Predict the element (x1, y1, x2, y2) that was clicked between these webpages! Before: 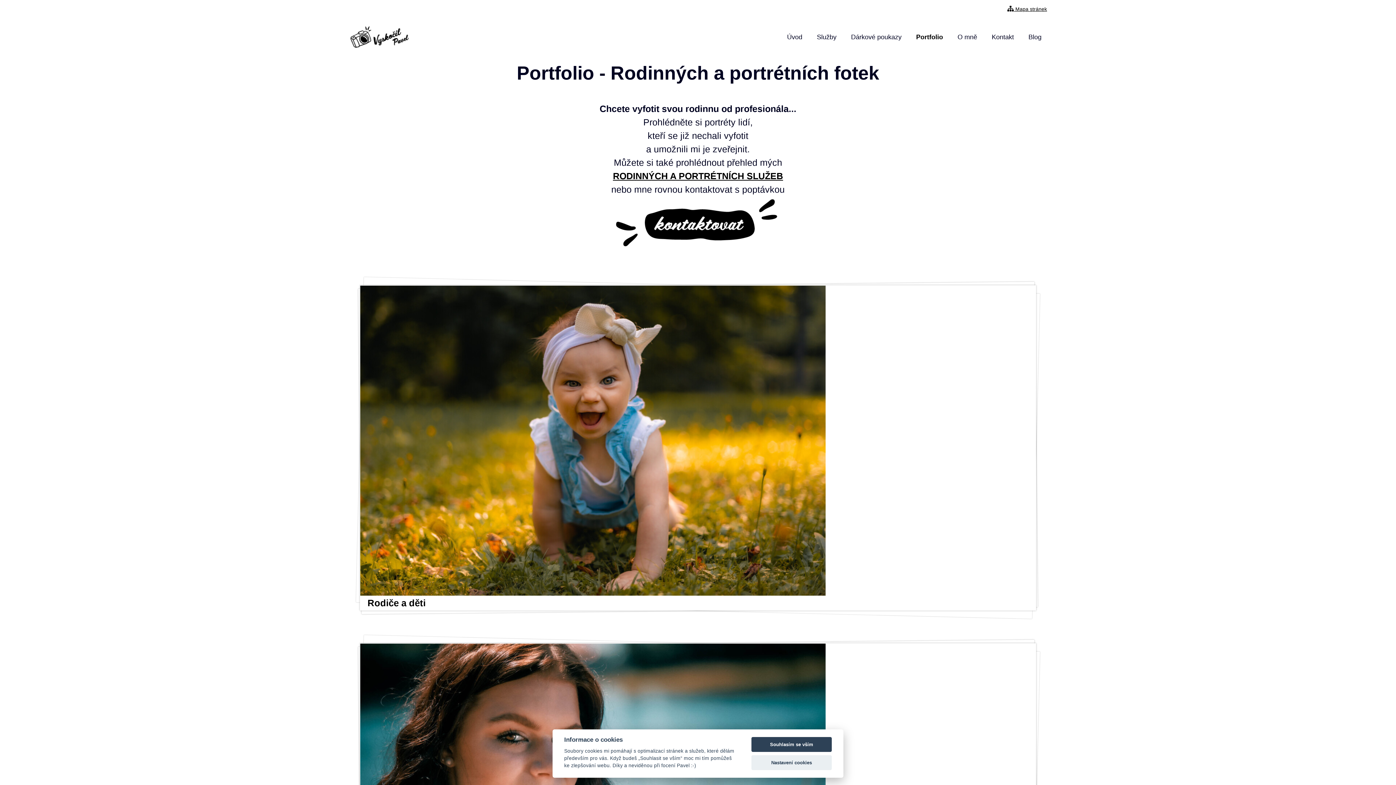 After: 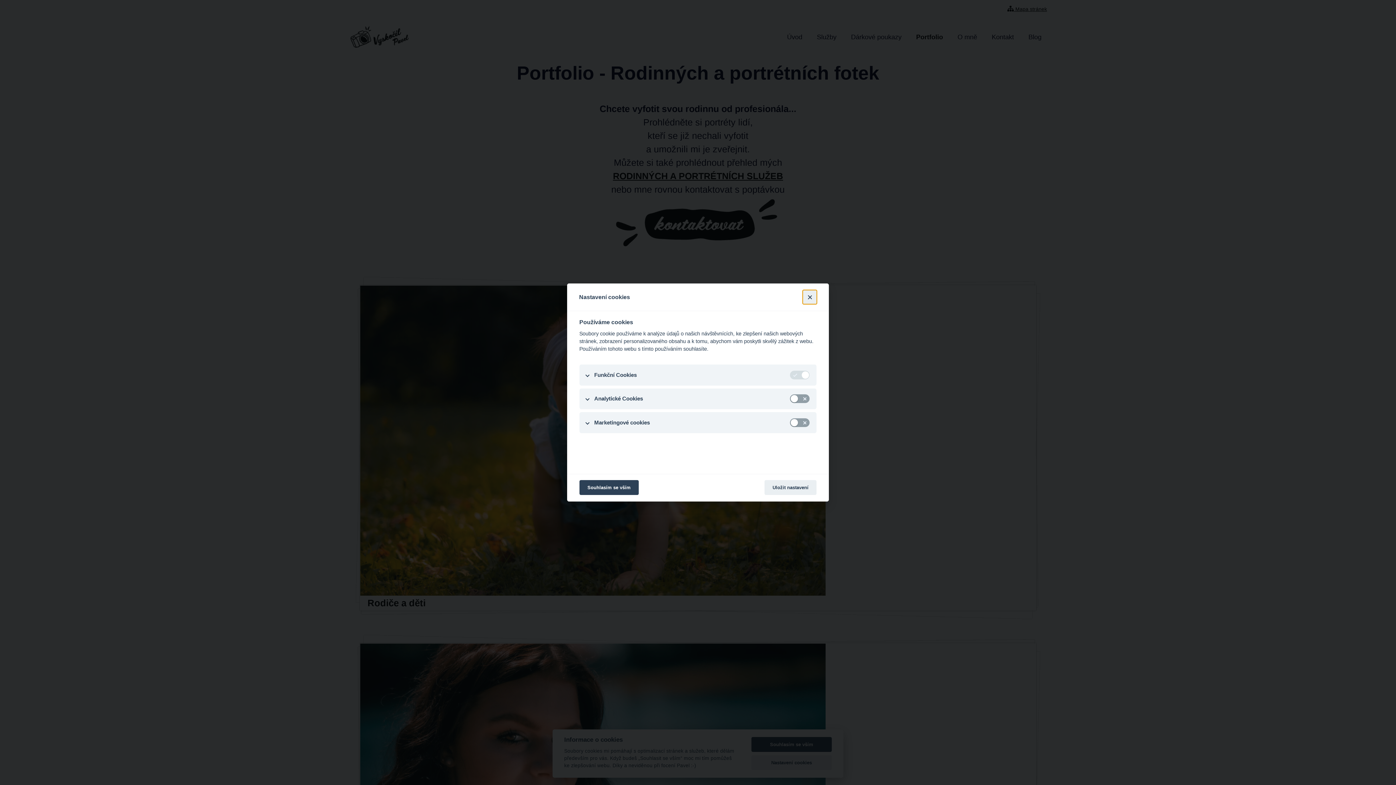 Action: bbox: (751, 755, 832, 770) label: Nastavení cookies